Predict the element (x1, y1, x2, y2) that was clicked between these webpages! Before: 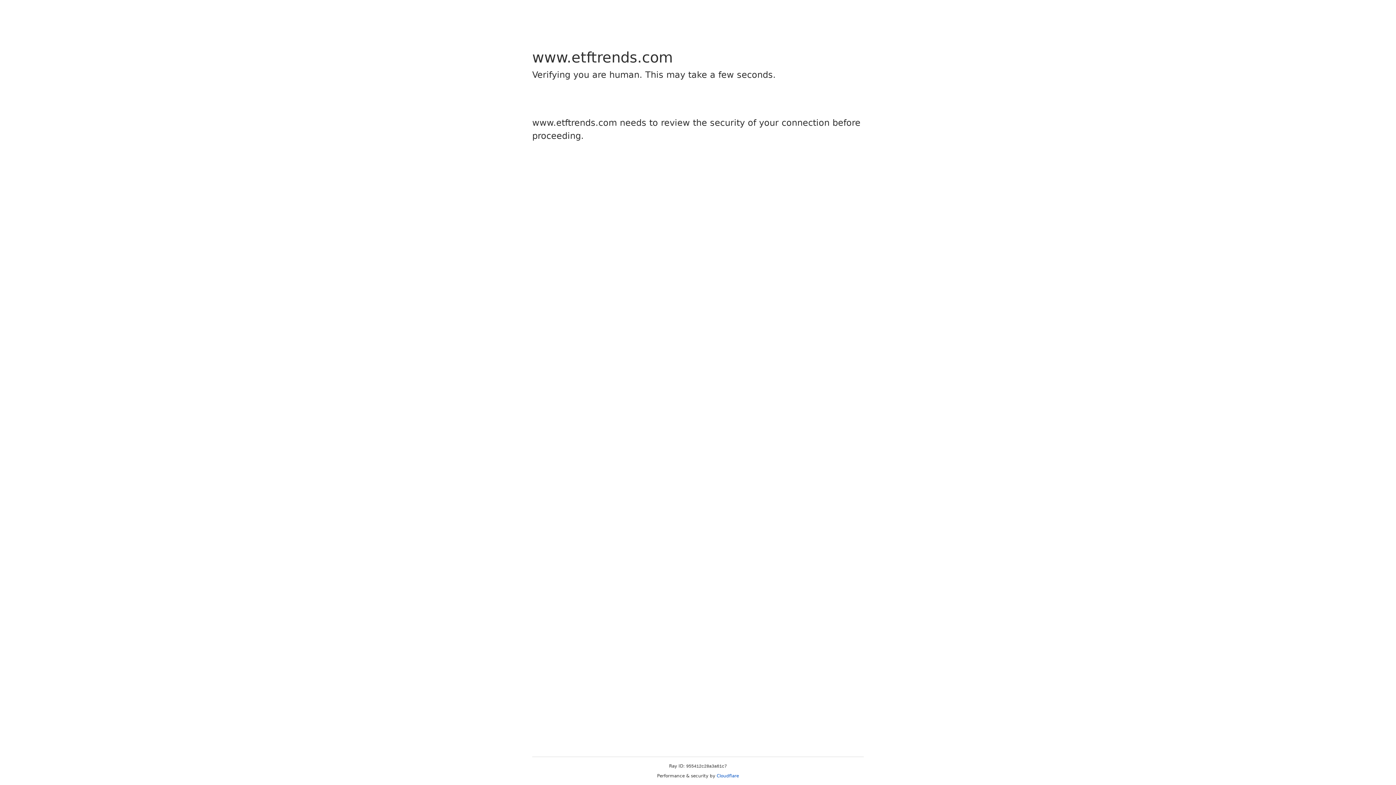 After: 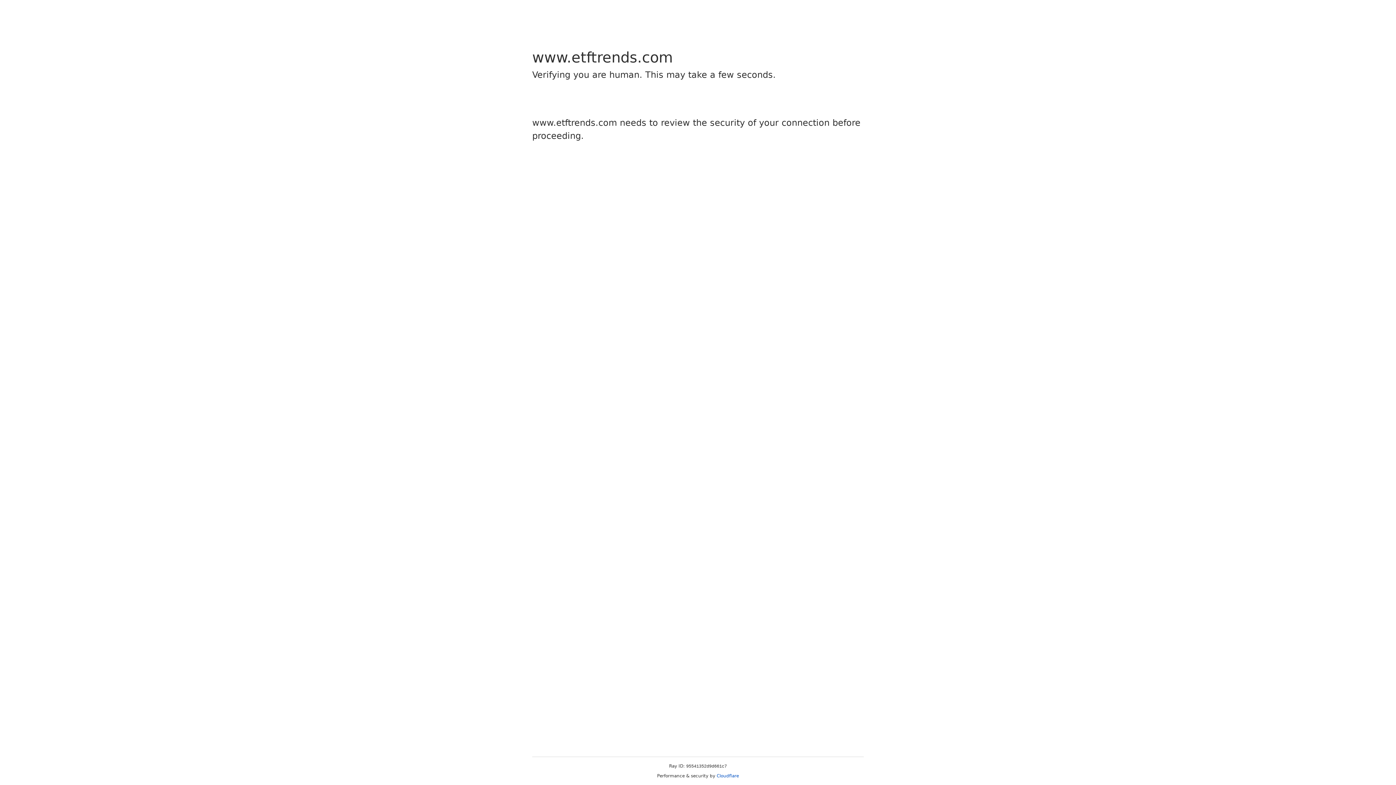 Action: bbox: (716, 773, 739, 778) label: Cloudflare